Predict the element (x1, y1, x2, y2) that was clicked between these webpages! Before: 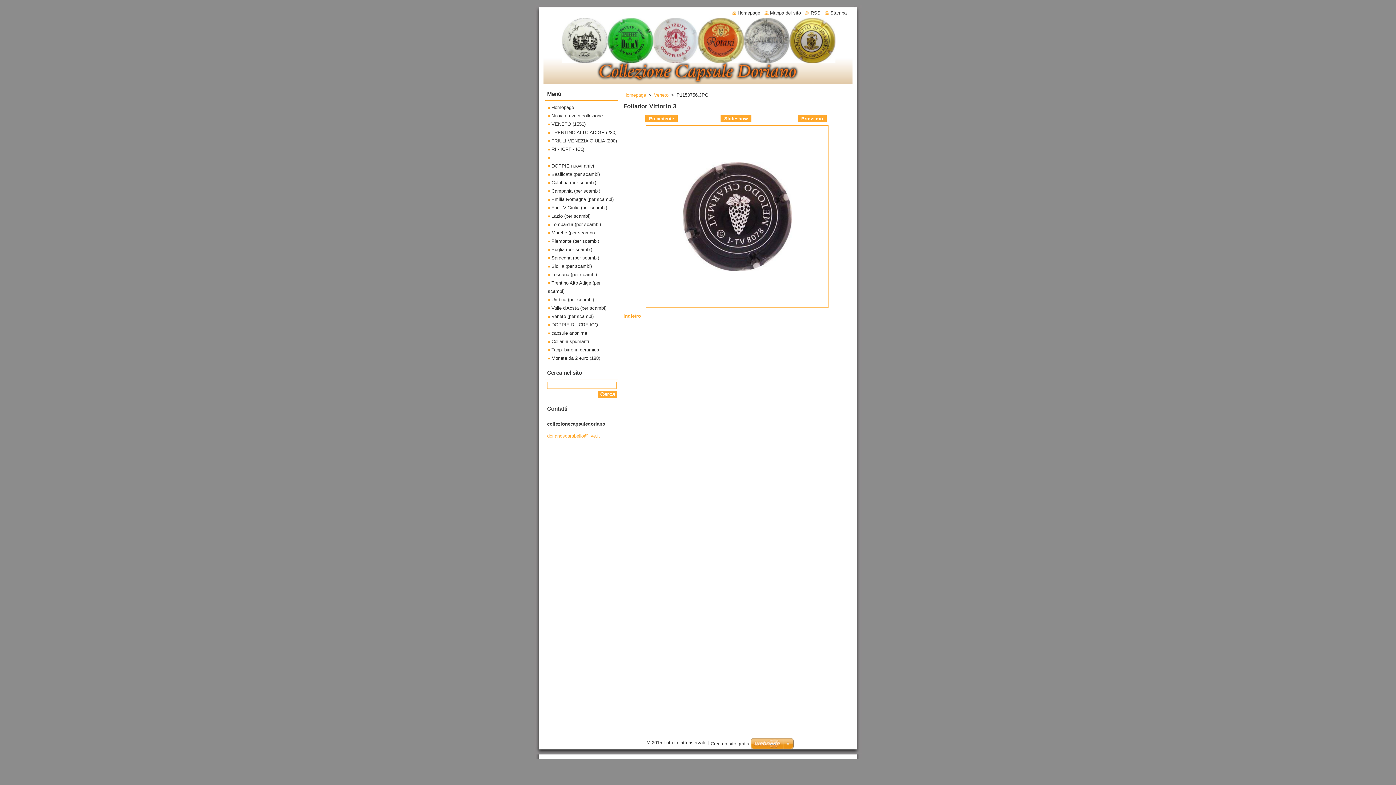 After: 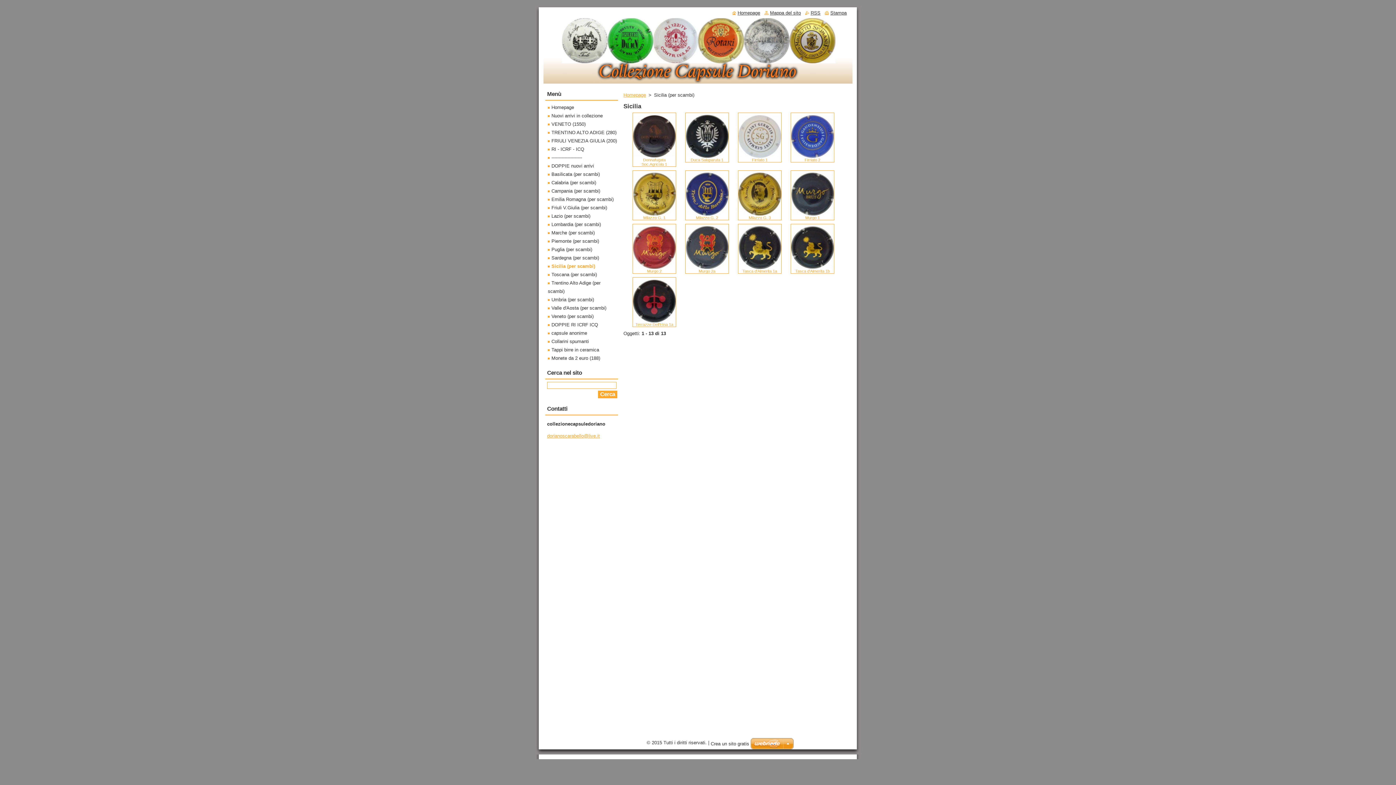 Action: label: Sicilia (per scambi) bbox: (548, 263, 592, 269)